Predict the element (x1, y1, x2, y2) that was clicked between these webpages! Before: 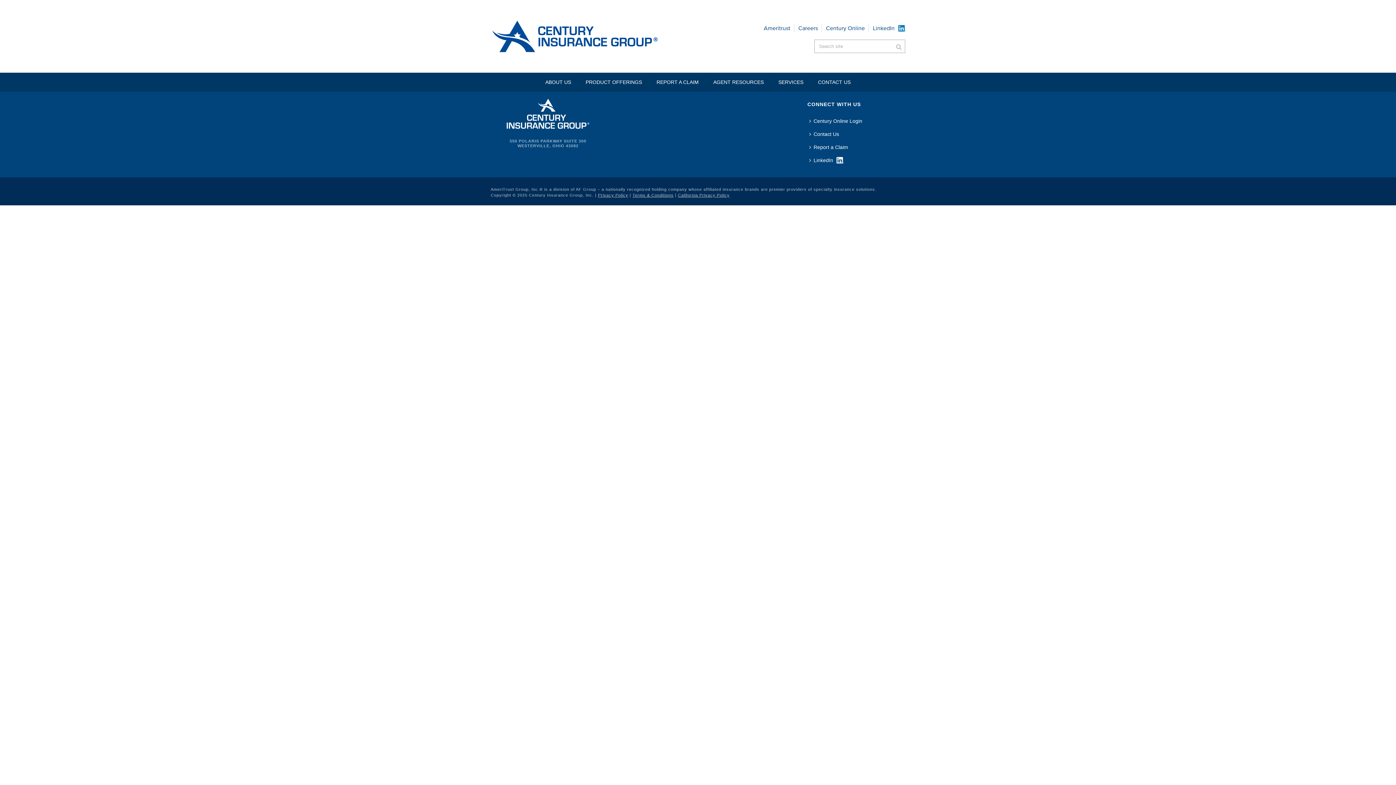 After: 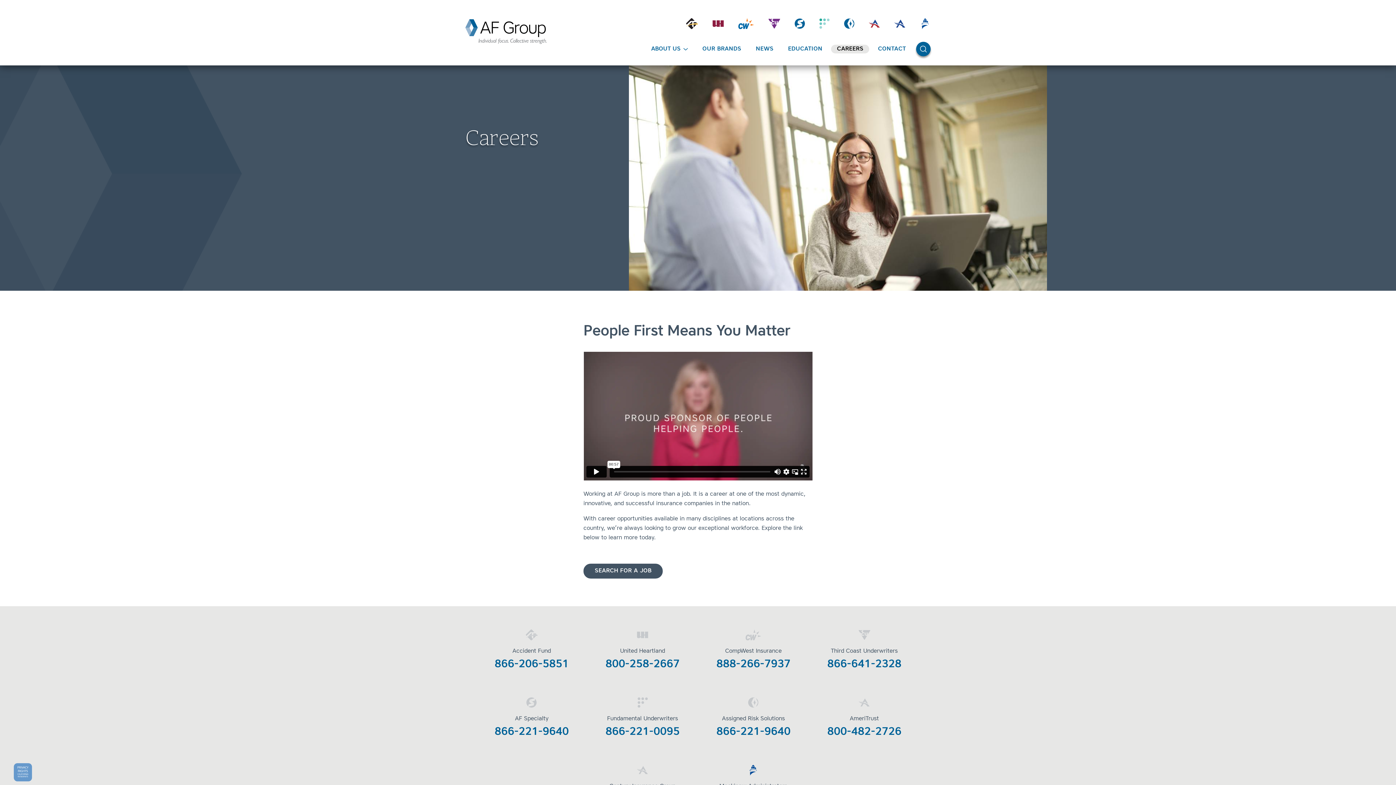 Action: bbox: (798, 24, 818, 32) label: Careers